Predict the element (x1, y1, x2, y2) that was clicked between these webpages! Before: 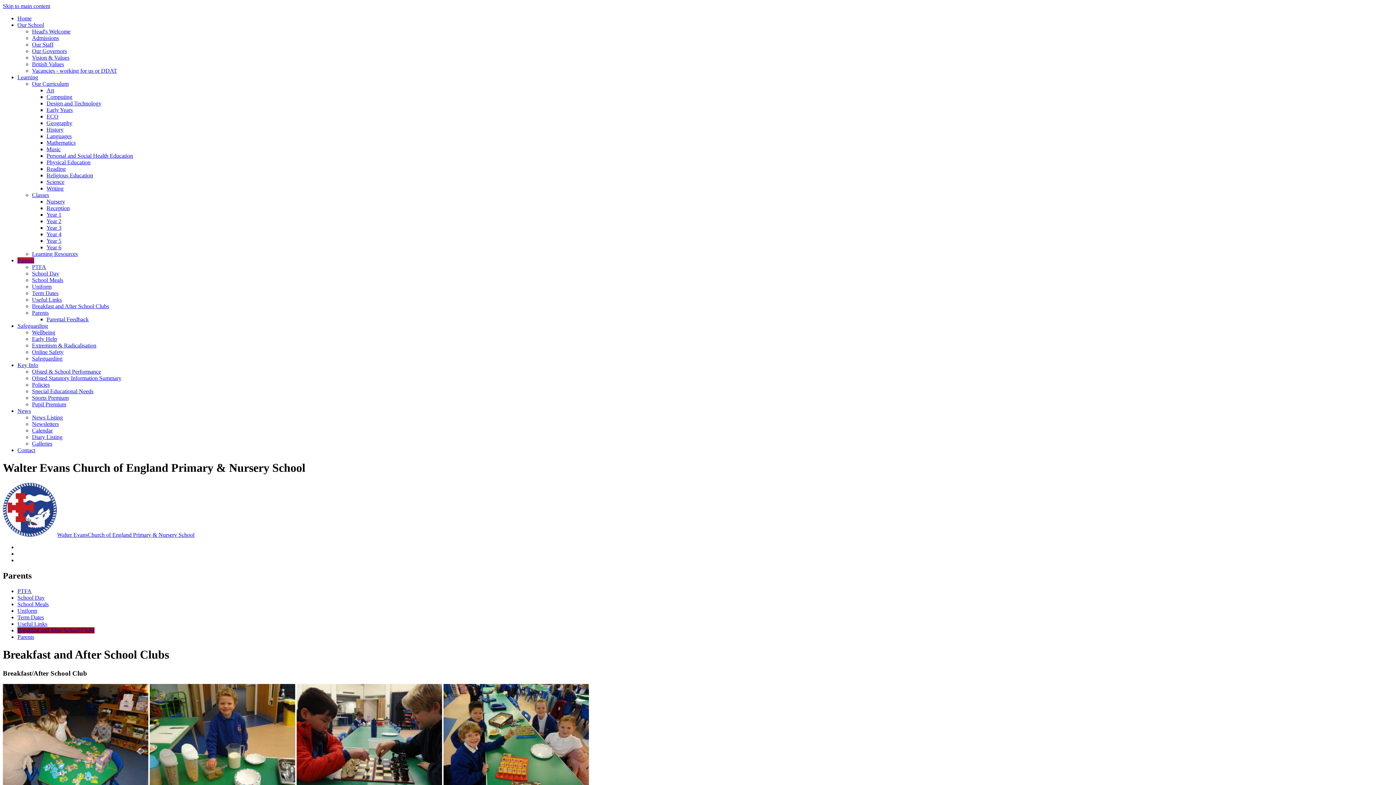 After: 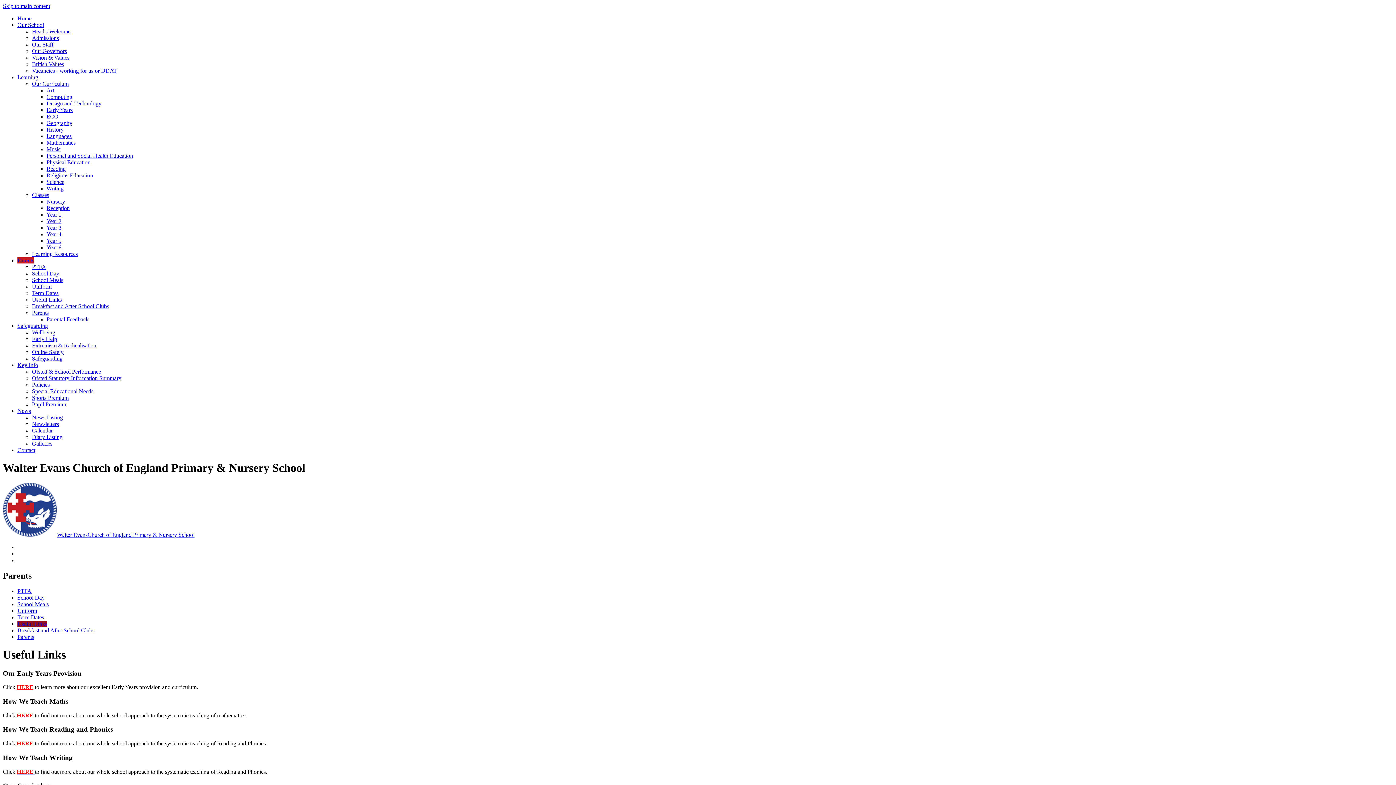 Action: label: Useful Links bbox: (32, 296, 61, 302)